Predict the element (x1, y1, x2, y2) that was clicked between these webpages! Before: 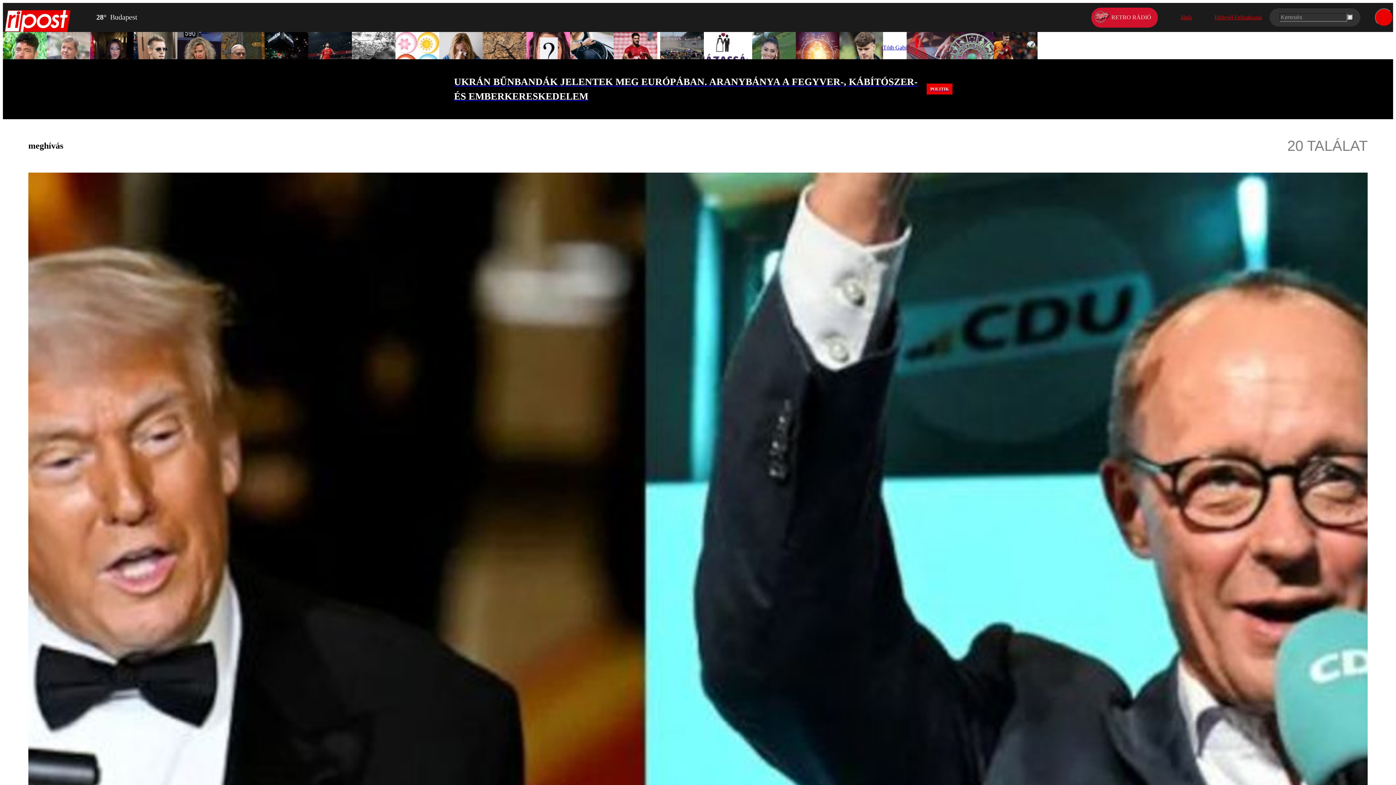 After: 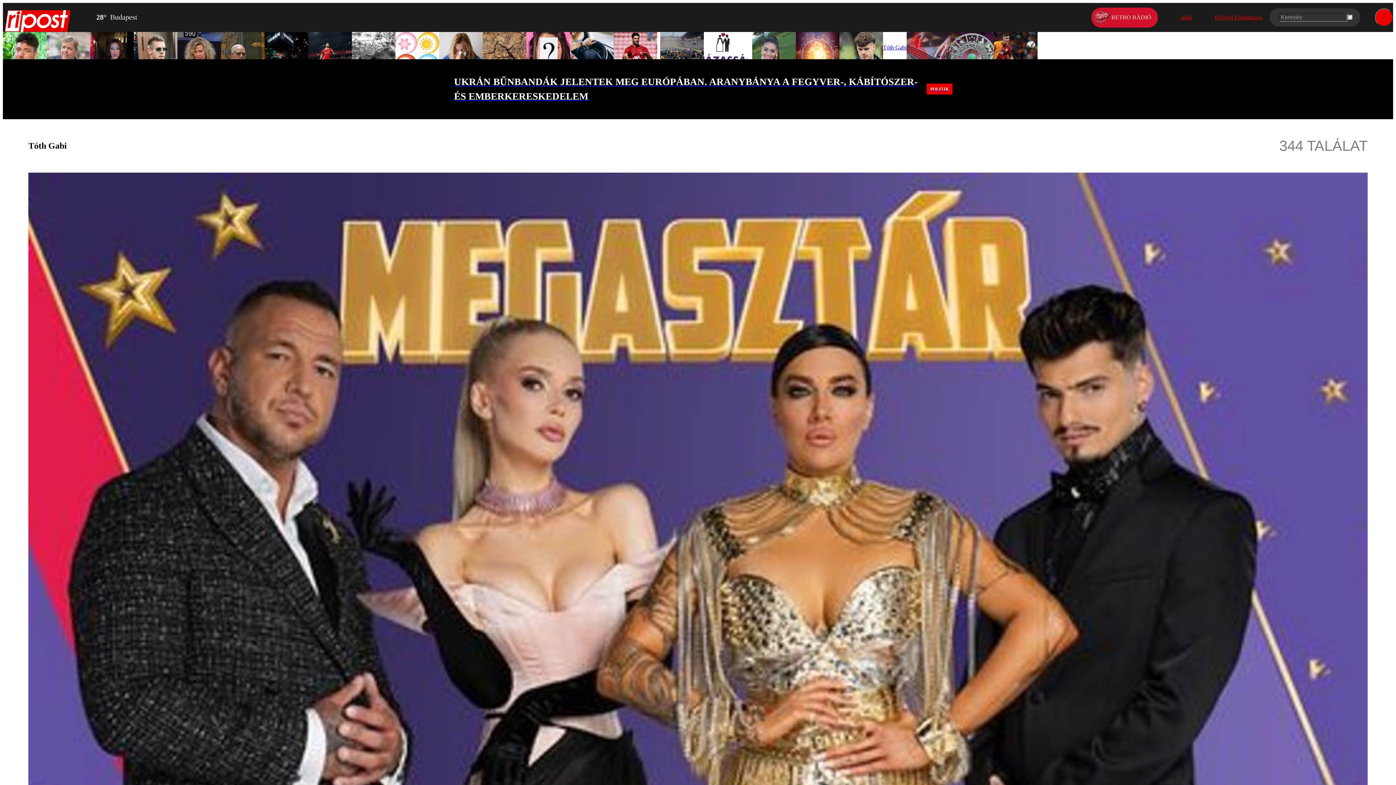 Action: label: Tóth Gabi bbox: (883, 44, 906, 50)